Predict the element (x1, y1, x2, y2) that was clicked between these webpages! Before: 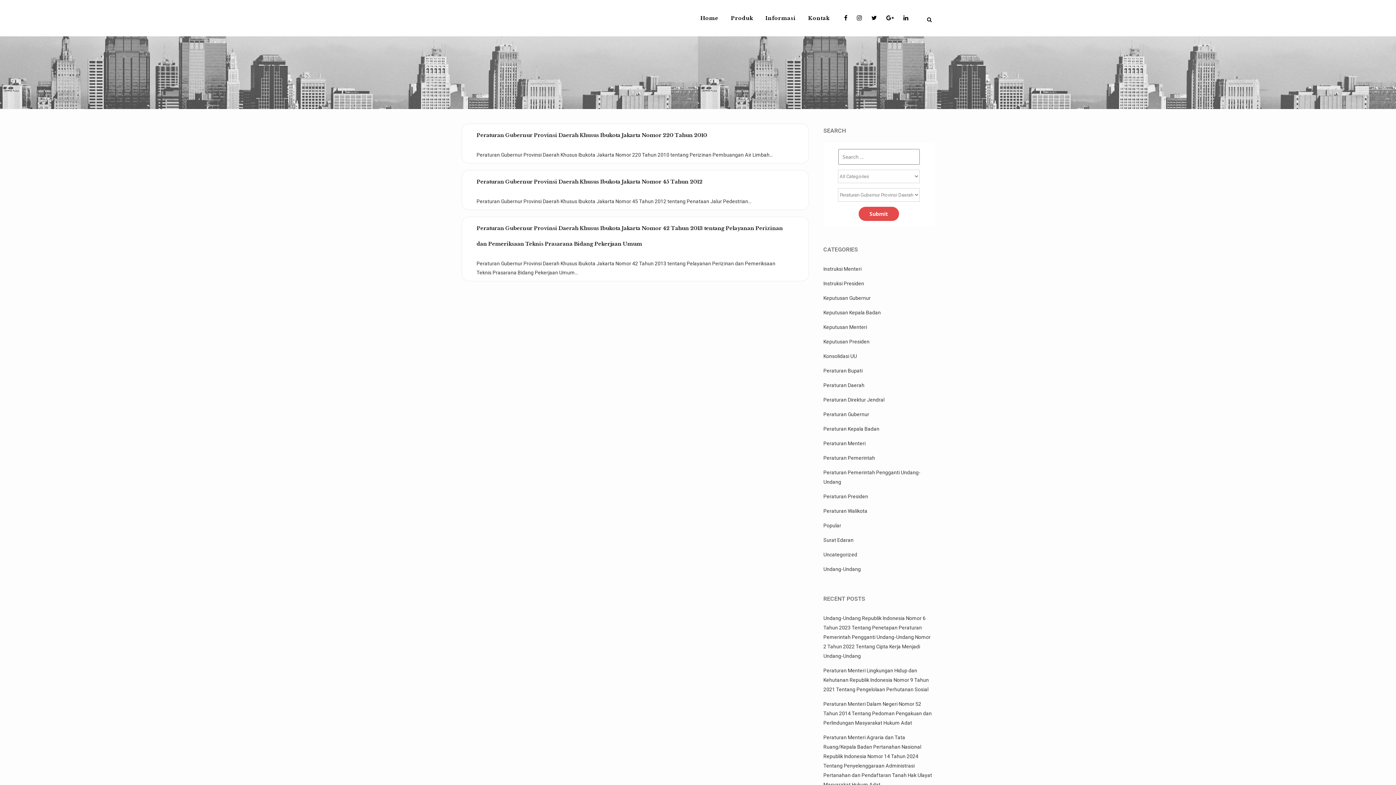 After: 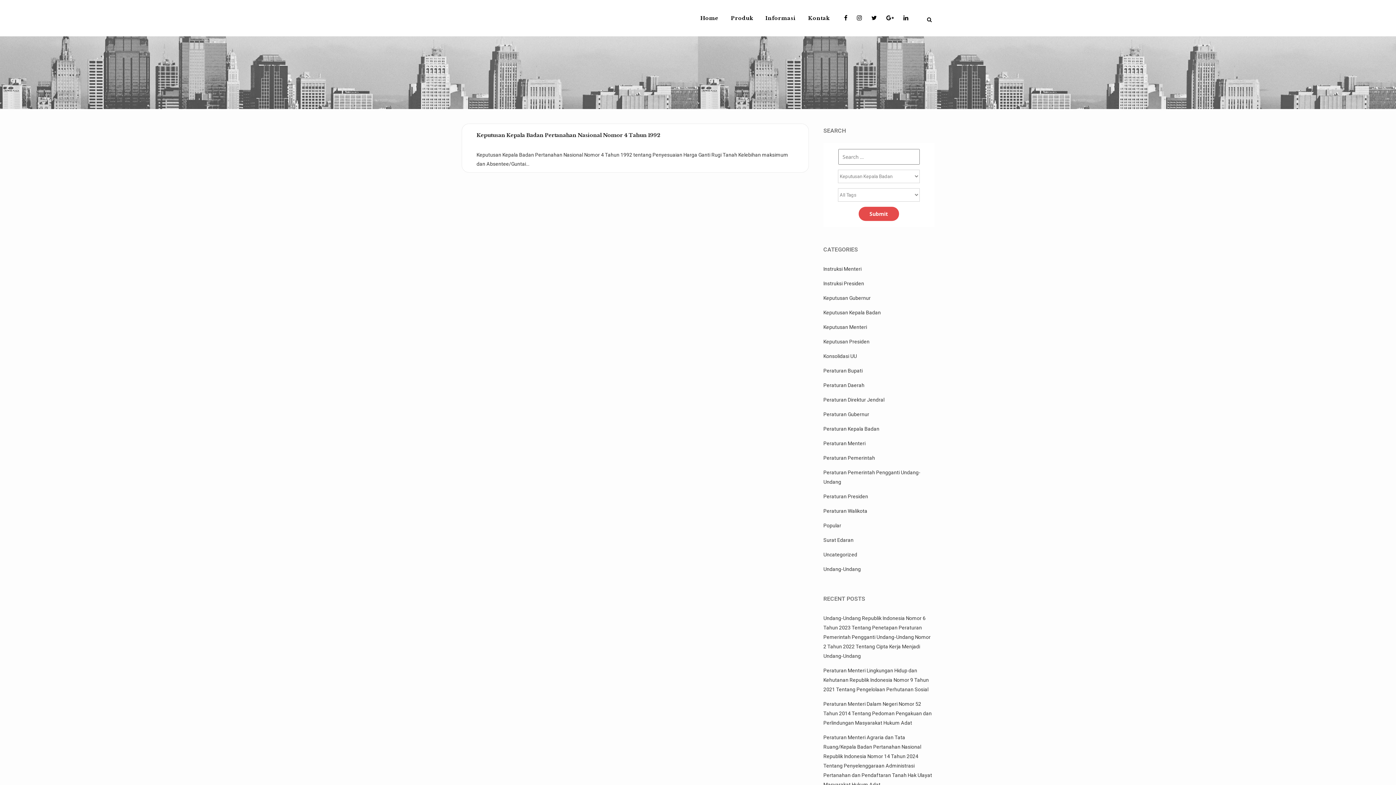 Action: bbox: (823, 309, 881, 315) label: Keputusan Kepala Badan